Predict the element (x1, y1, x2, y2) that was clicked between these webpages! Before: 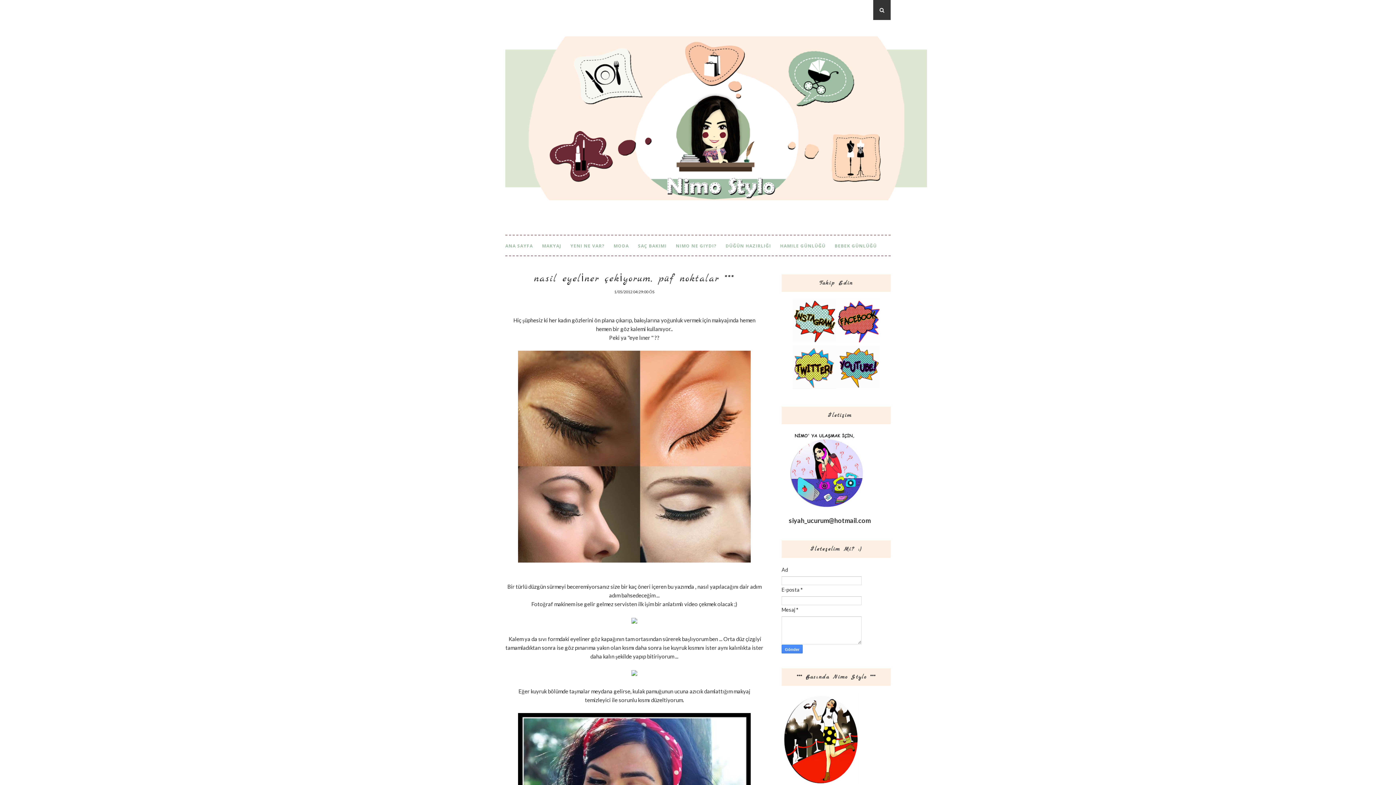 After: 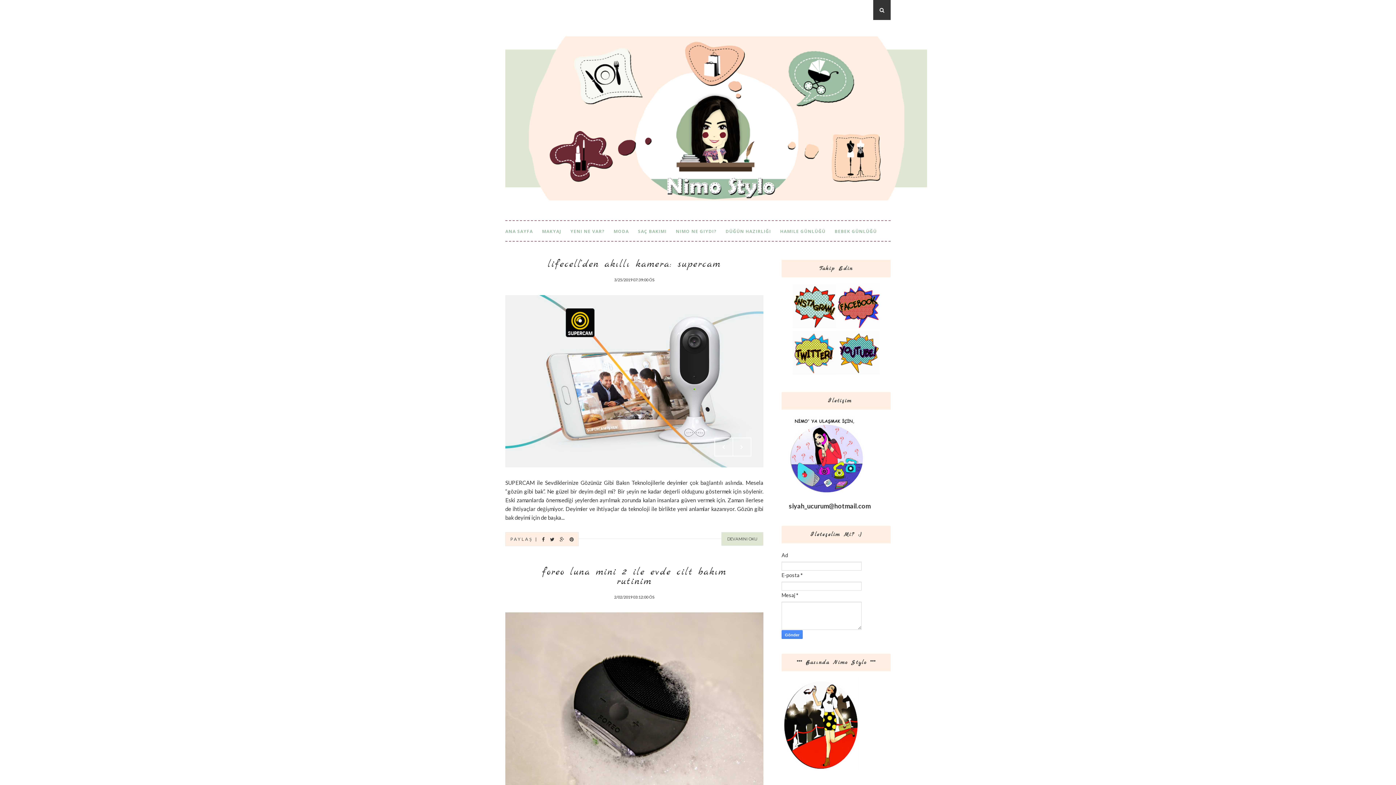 Action: bbox: (505, 36, 890, 204)